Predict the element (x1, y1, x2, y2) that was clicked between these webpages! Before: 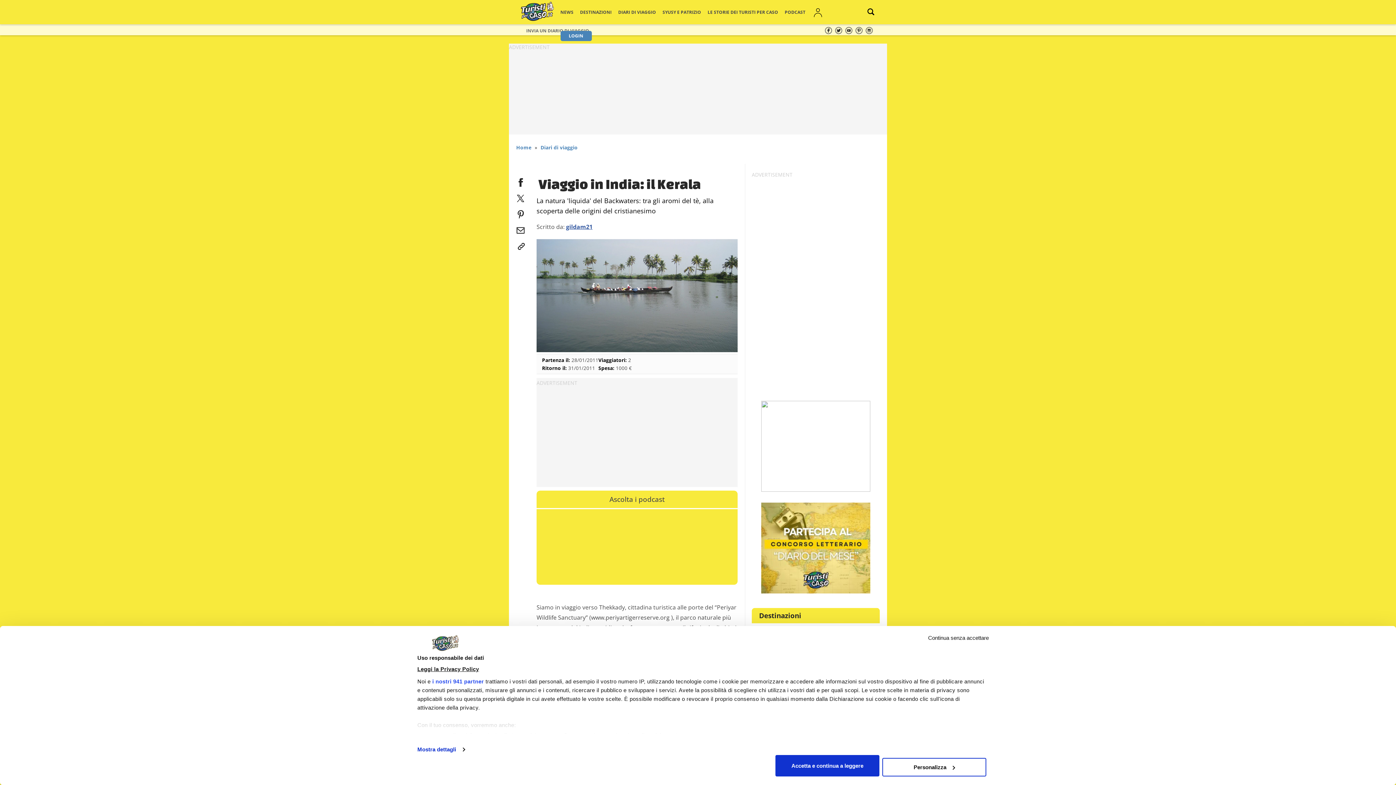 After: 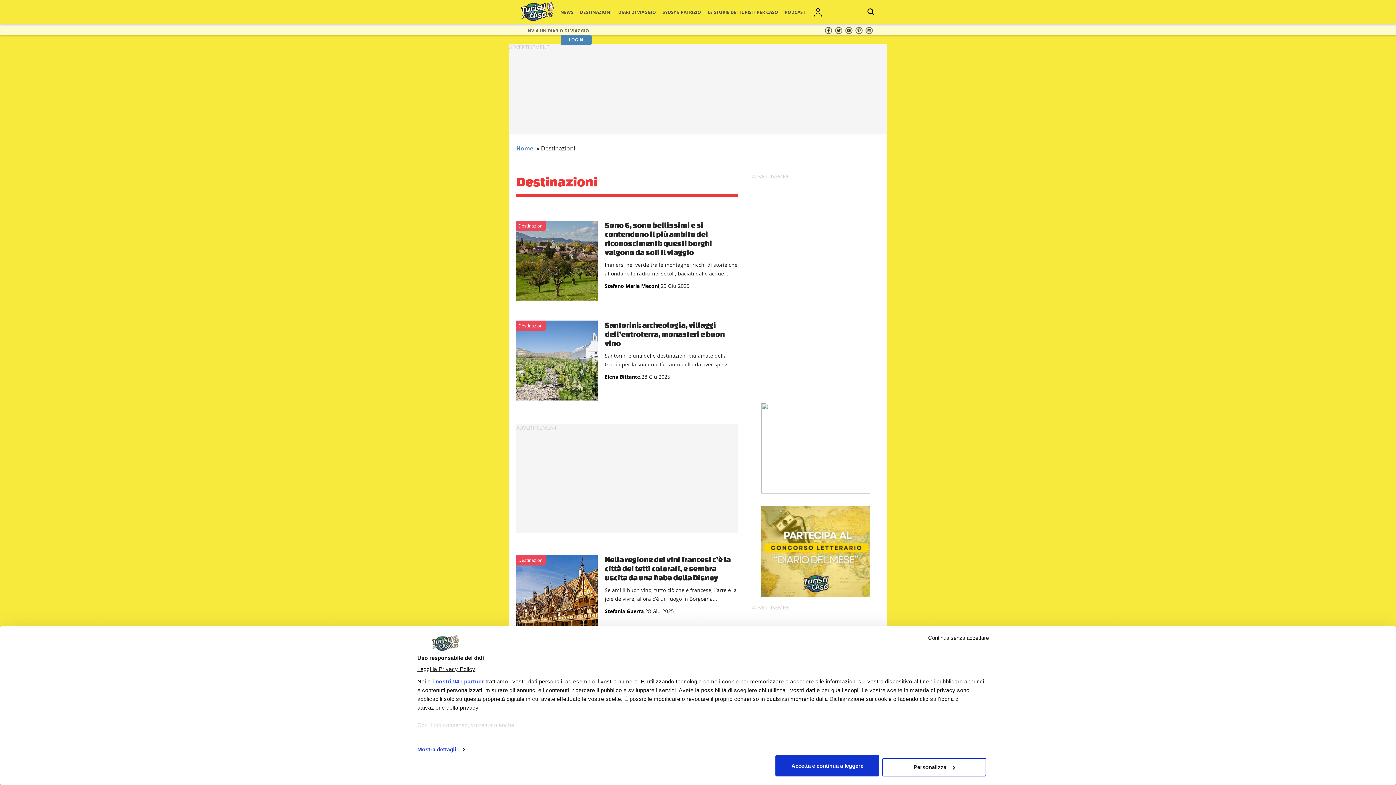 Action: label: DESTINAZIONI bbox: (580, 9, 611, 15)